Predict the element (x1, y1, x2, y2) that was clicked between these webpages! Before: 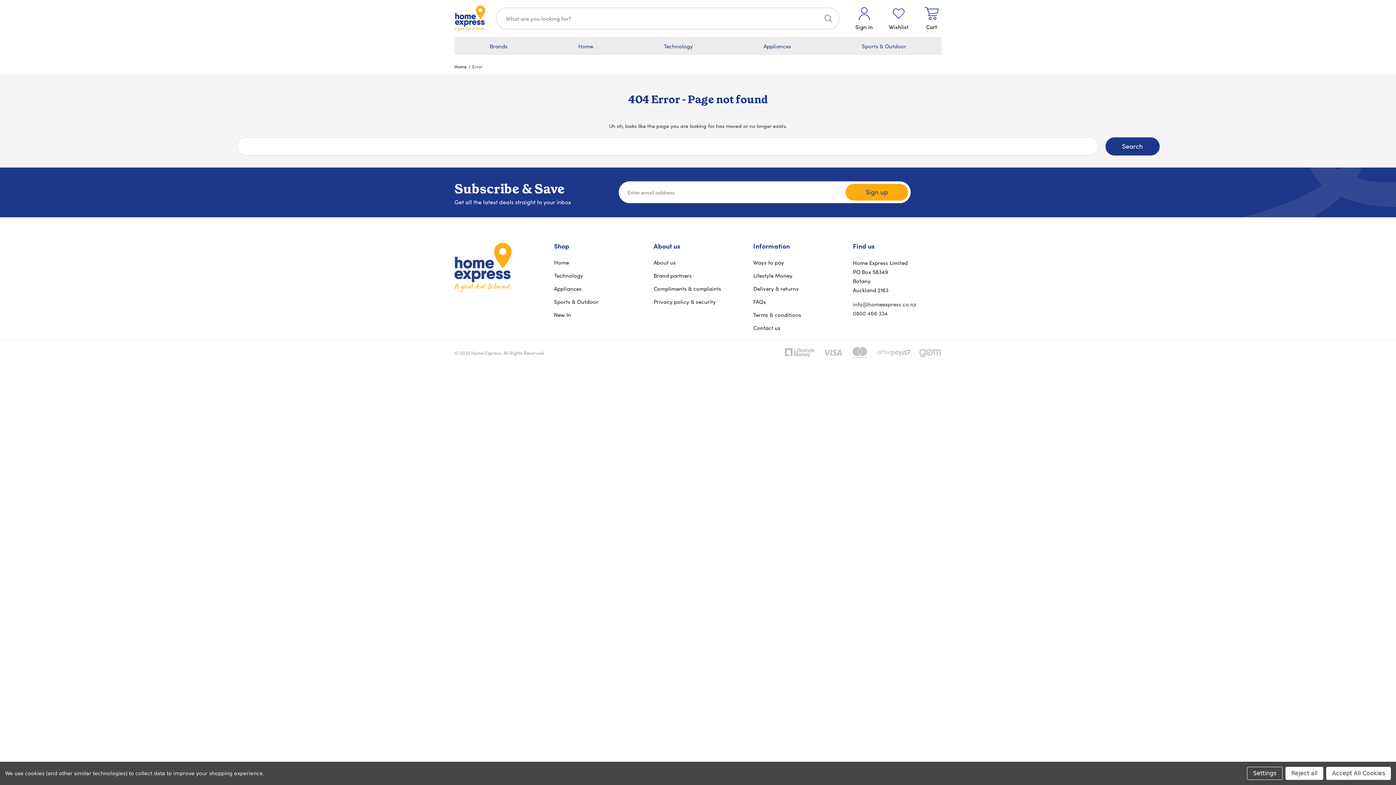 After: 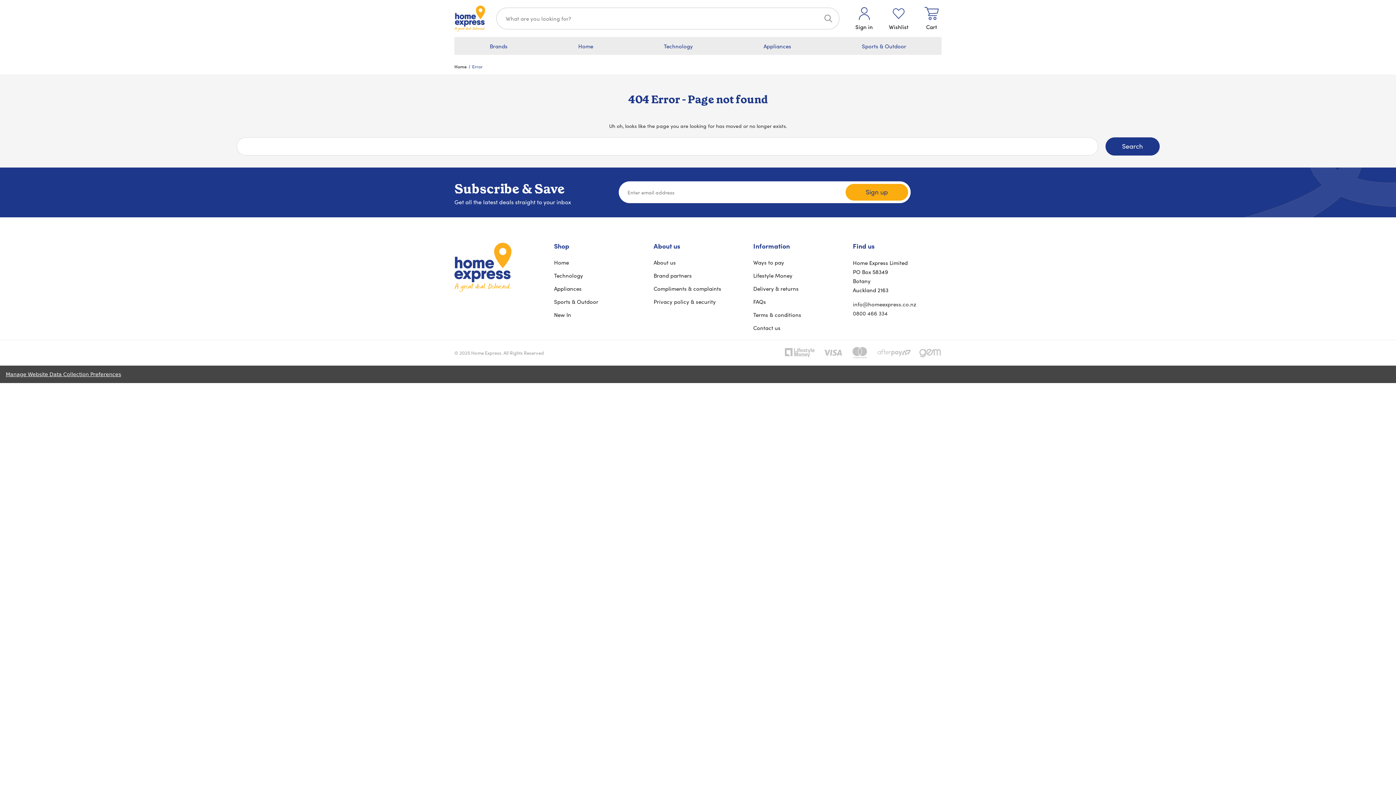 Action: bbox: (1285, 767, 1323, 780) label: Reject all